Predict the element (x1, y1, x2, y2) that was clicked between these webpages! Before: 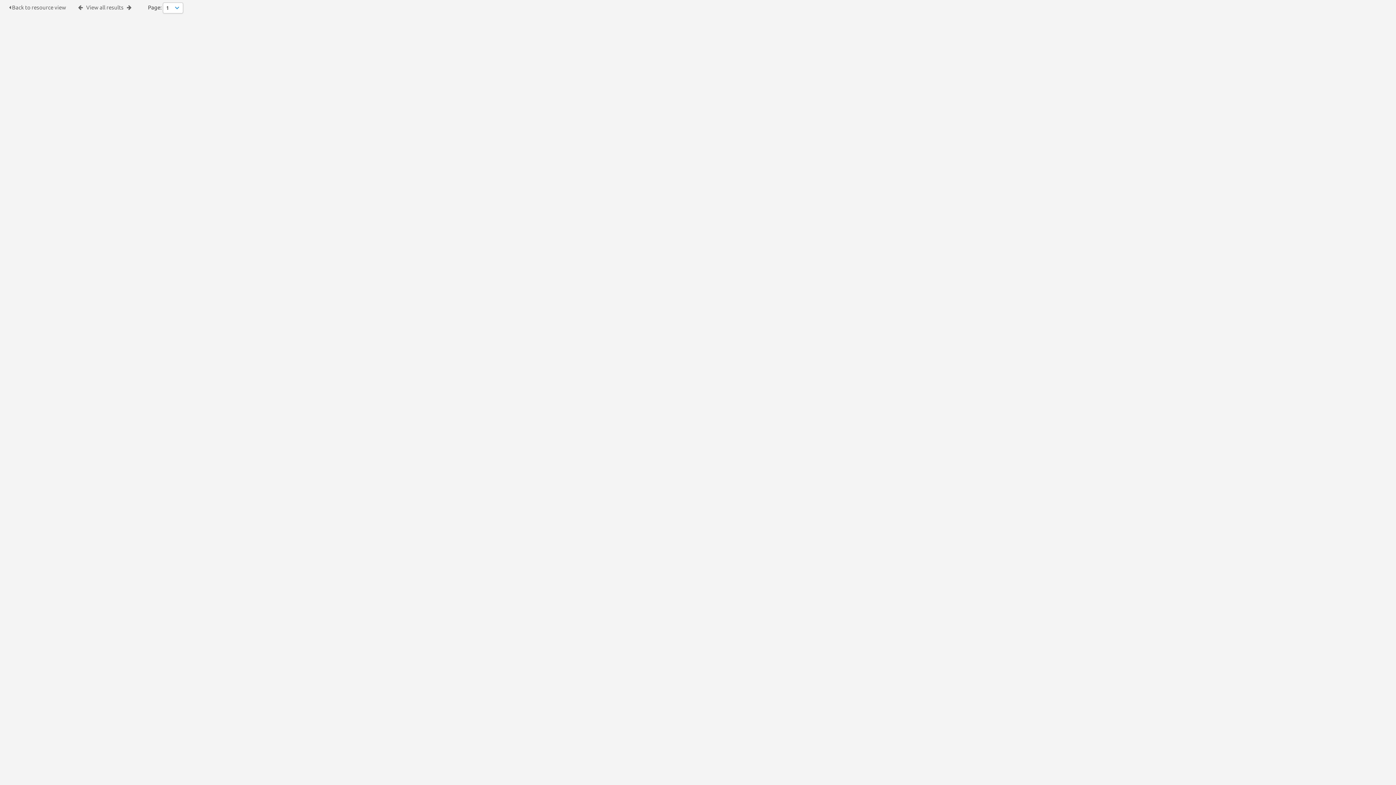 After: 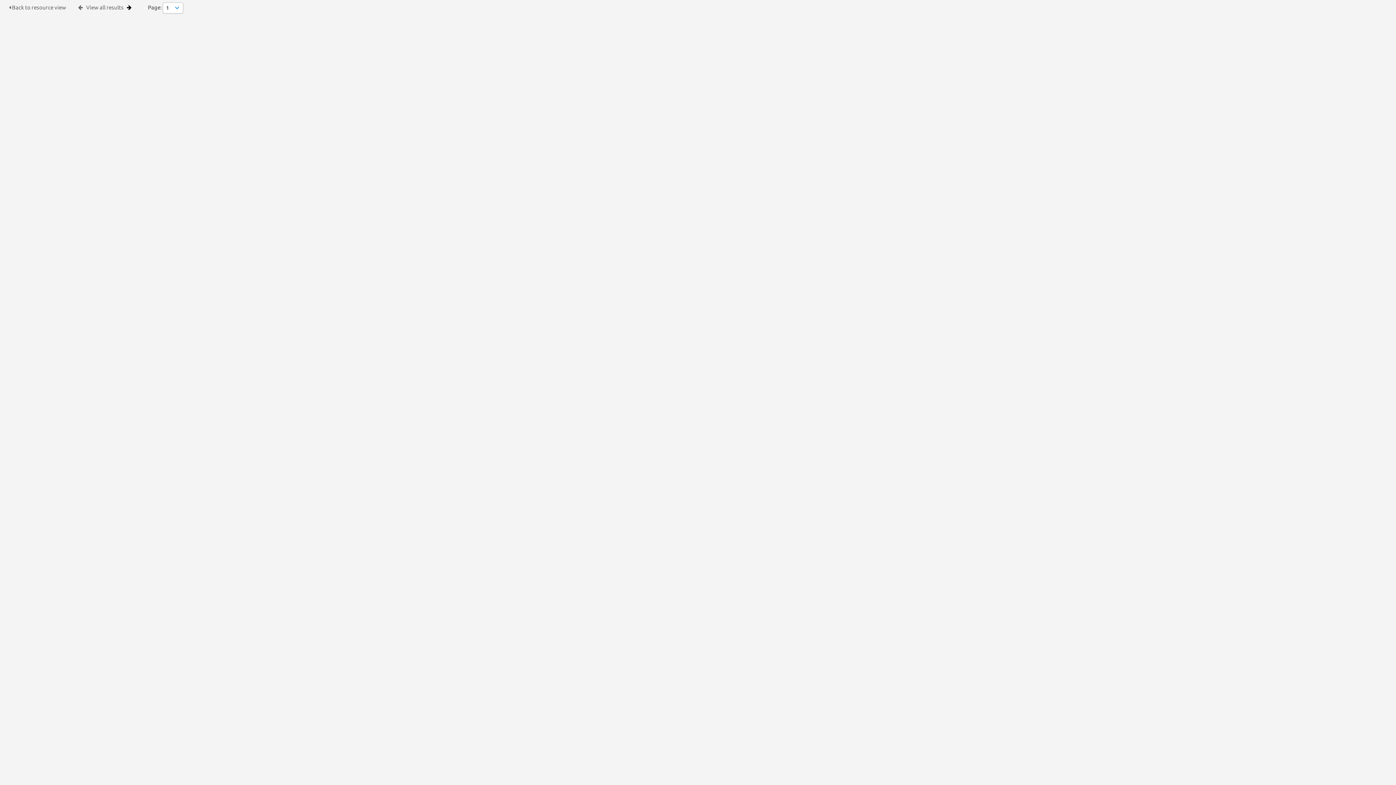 Action: bbox: (126, 4, 131, 10)